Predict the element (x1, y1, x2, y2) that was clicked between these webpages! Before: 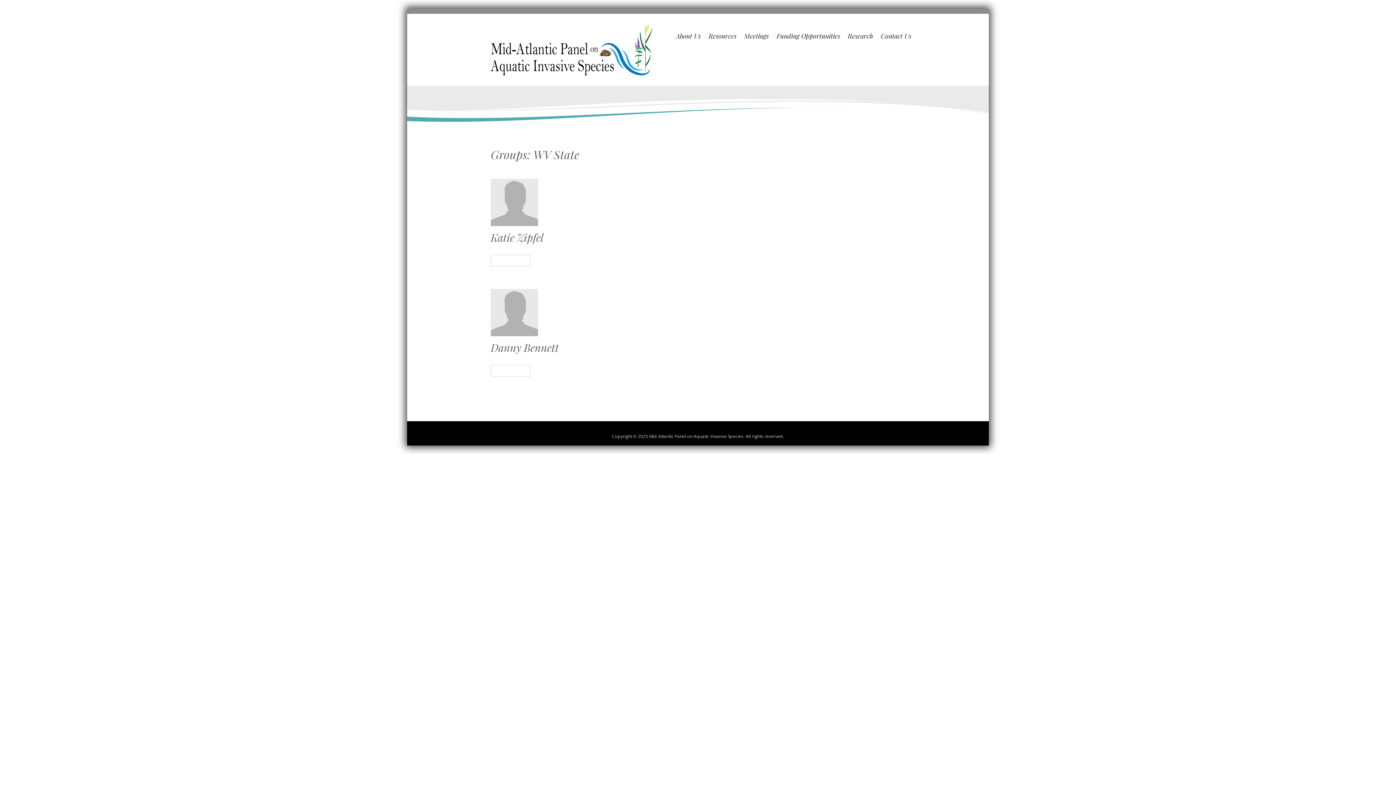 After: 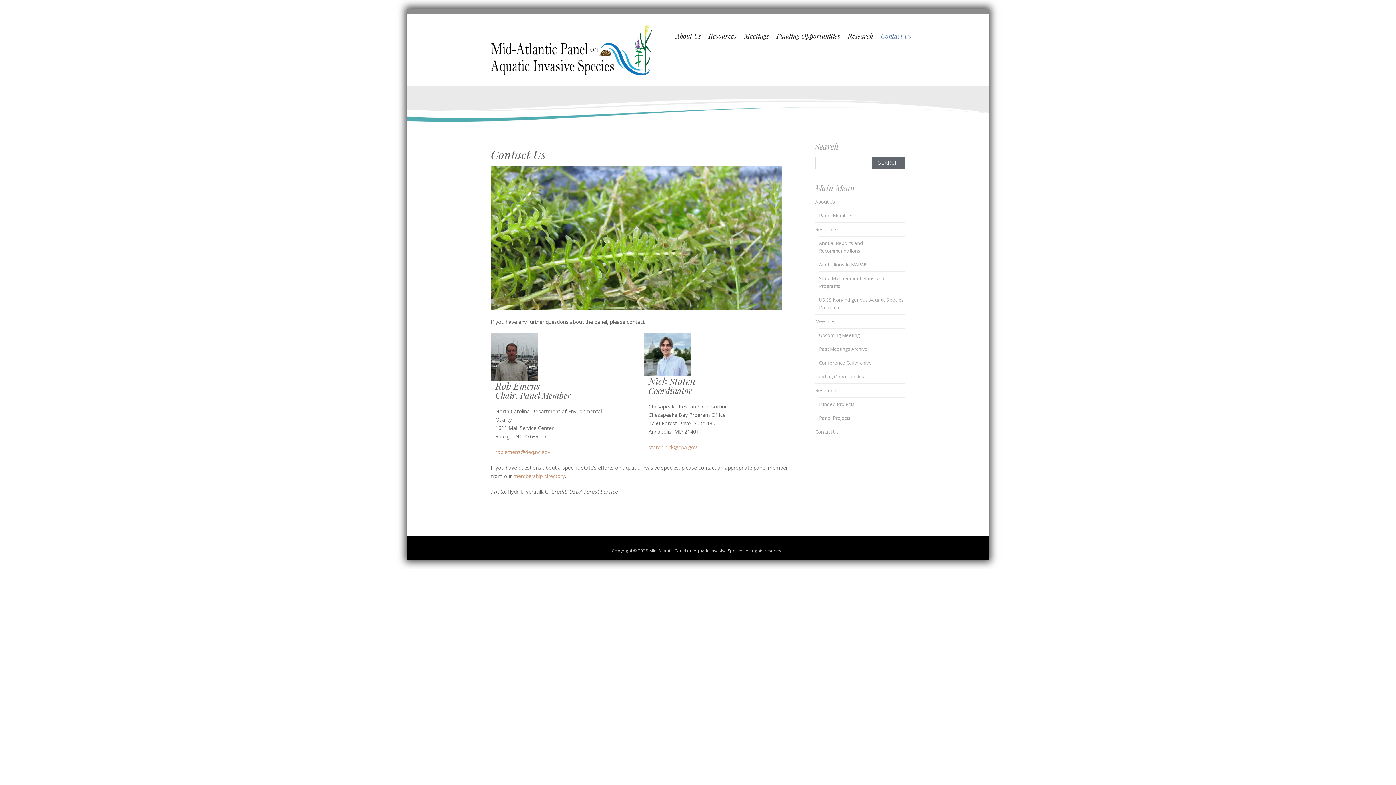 Action: bbox: (878, 25, 914, 46) label: Contact Us